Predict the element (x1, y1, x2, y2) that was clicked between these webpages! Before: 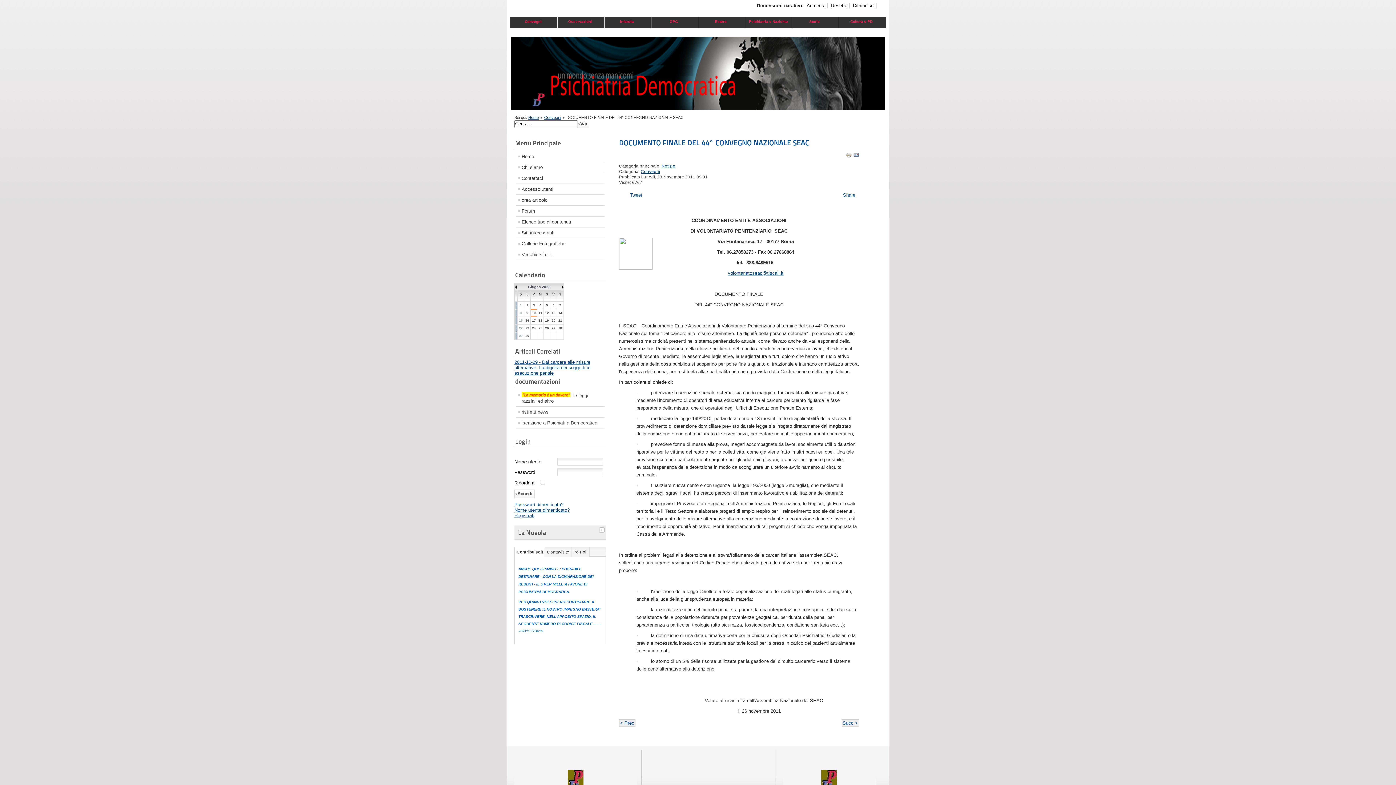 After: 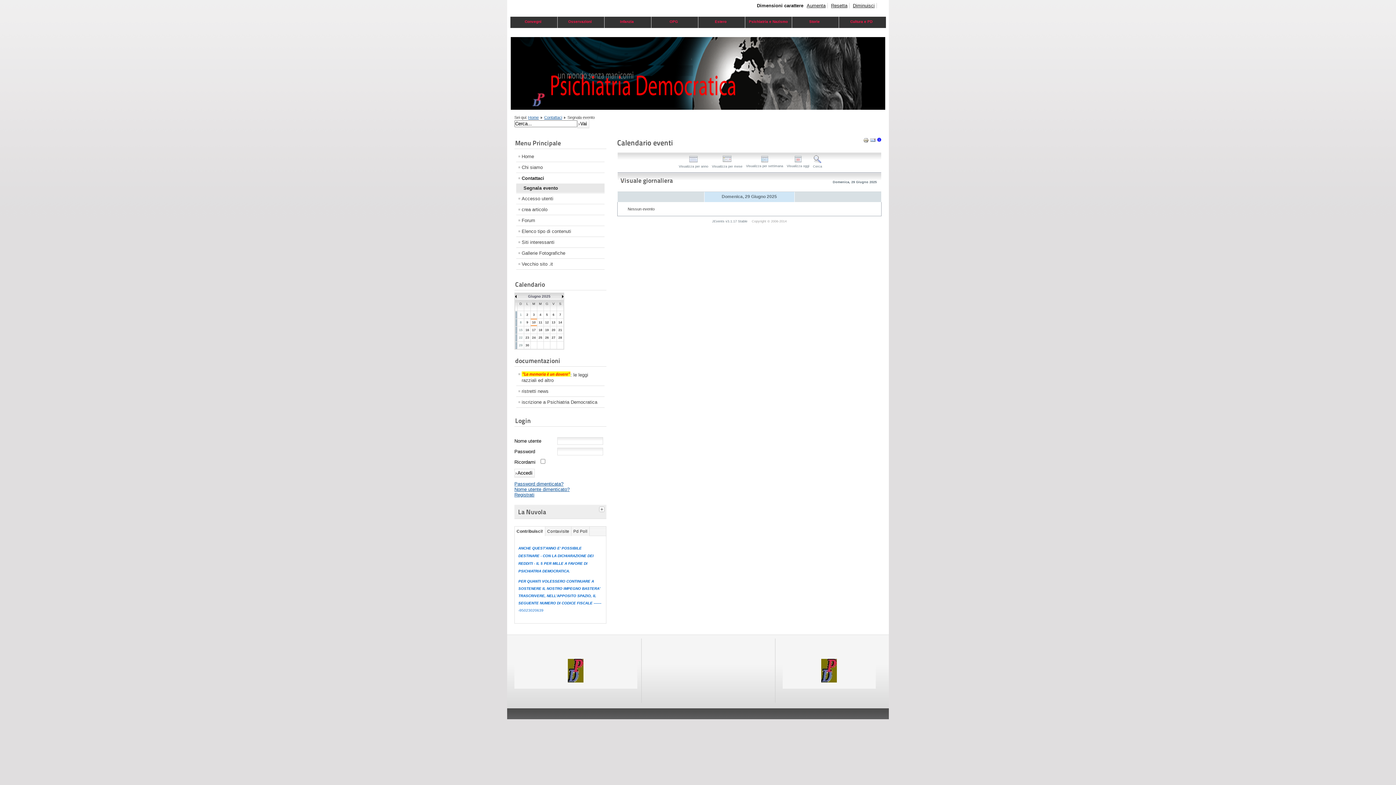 Action: label: 29 bbox: (519, 334, 522, 337)